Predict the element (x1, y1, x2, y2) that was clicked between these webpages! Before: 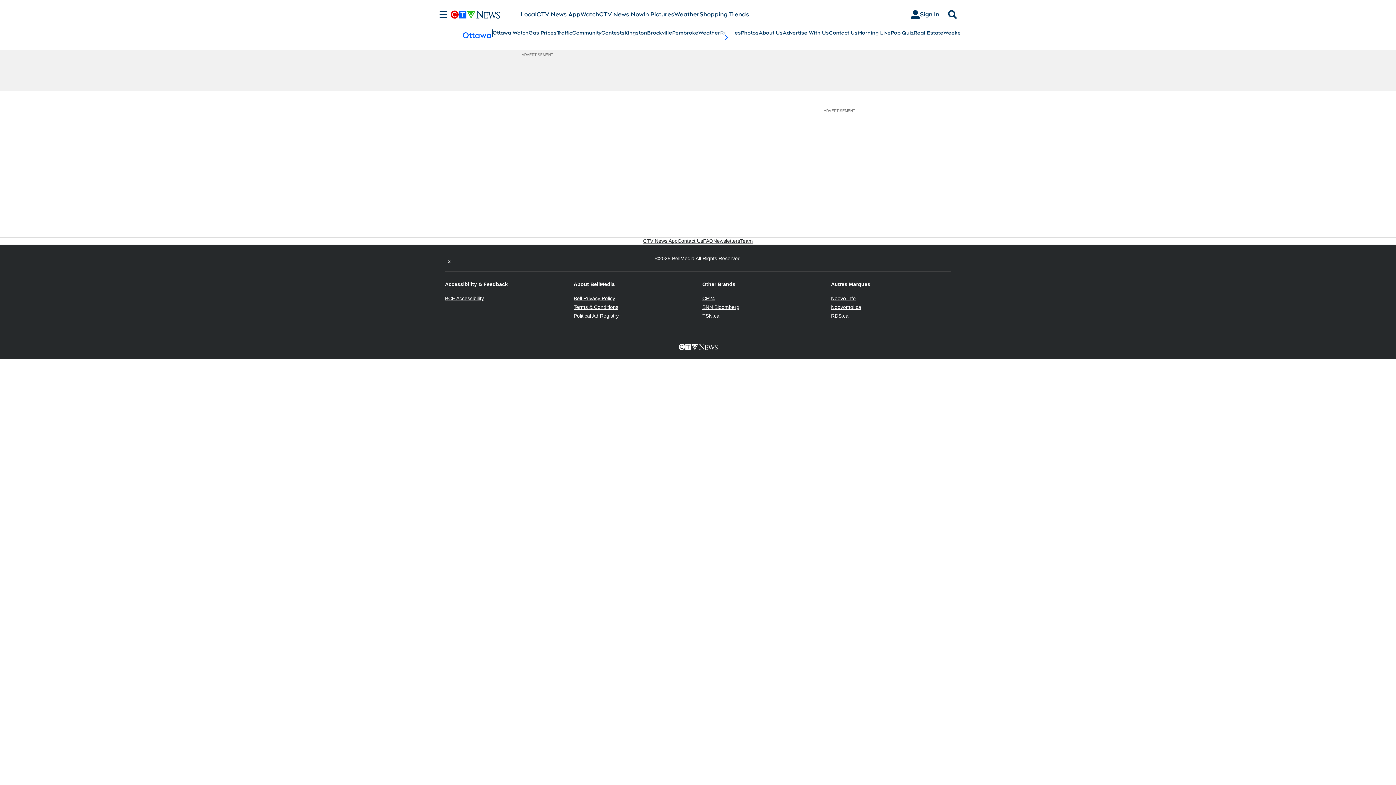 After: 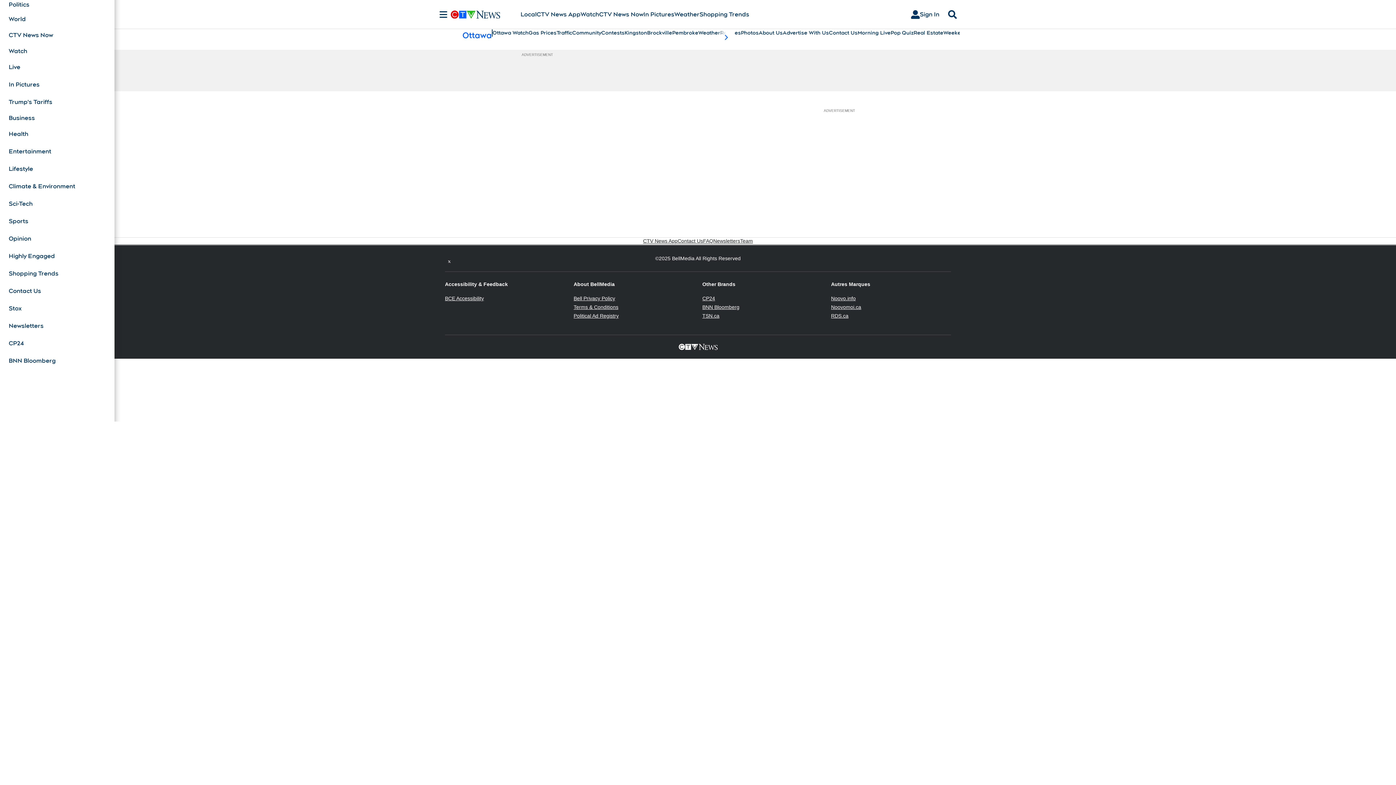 Action: bbox: (436, 10, 450, 18) label: Sections